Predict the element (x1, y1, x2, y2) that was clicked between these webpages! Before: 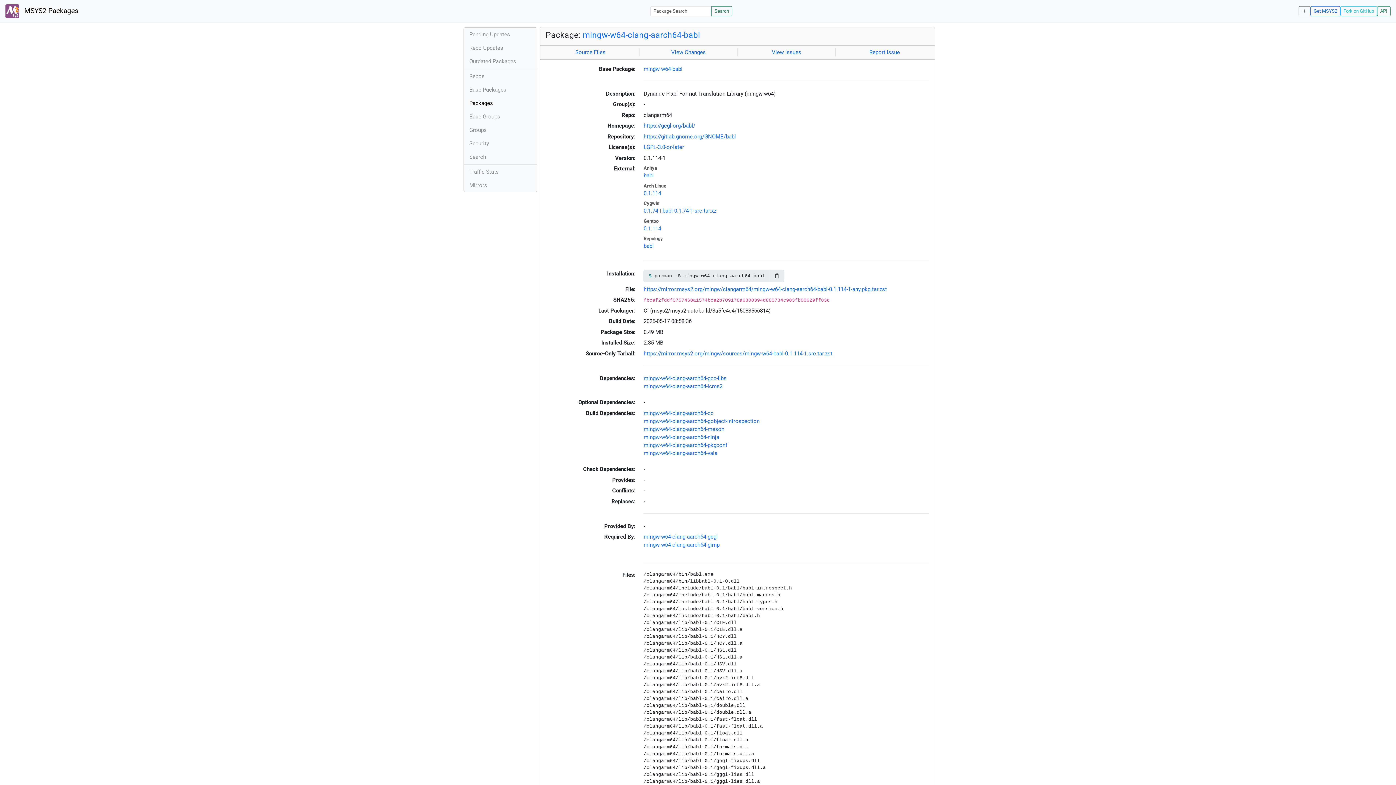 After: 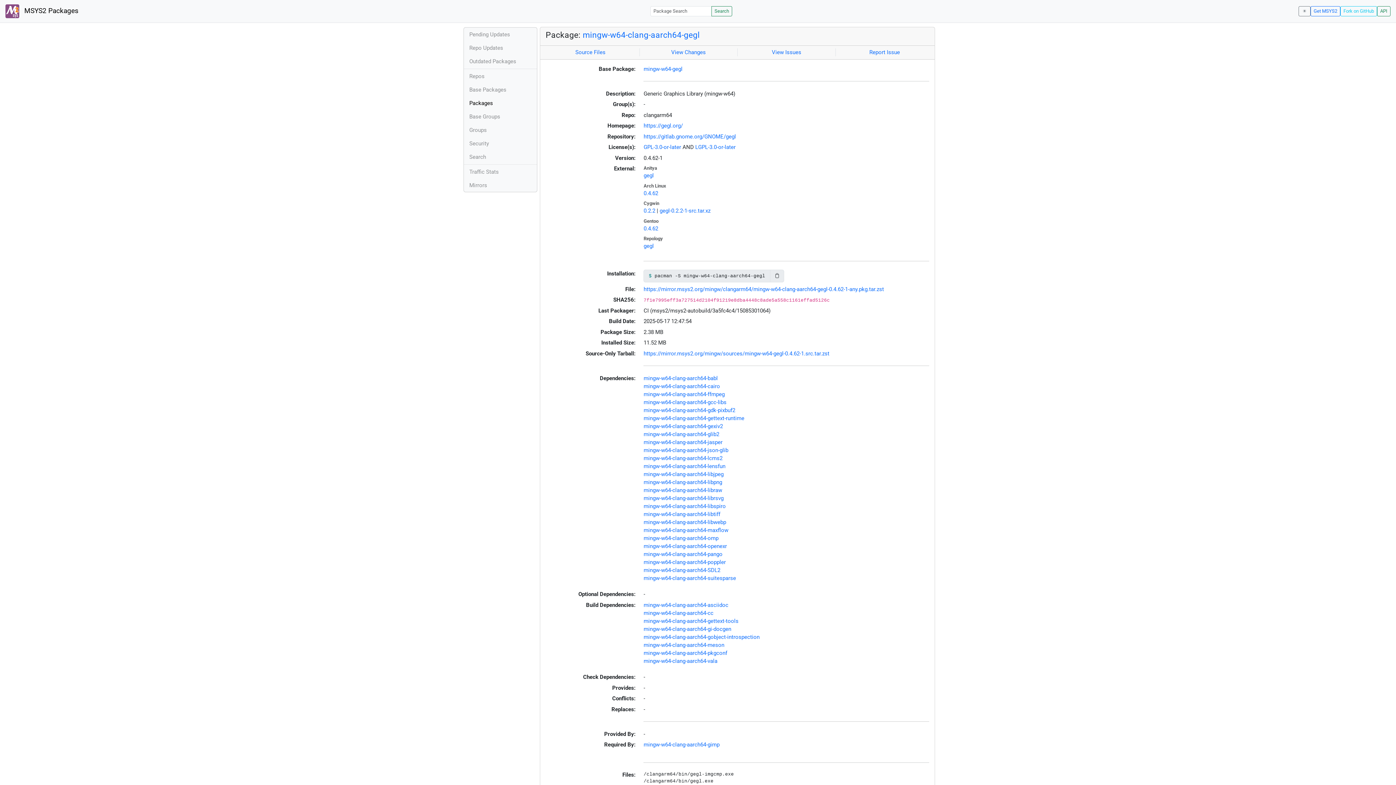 Action: label: mingw-w64-clang-aarch64-gegl bbox: (643, 533, 717, 540)